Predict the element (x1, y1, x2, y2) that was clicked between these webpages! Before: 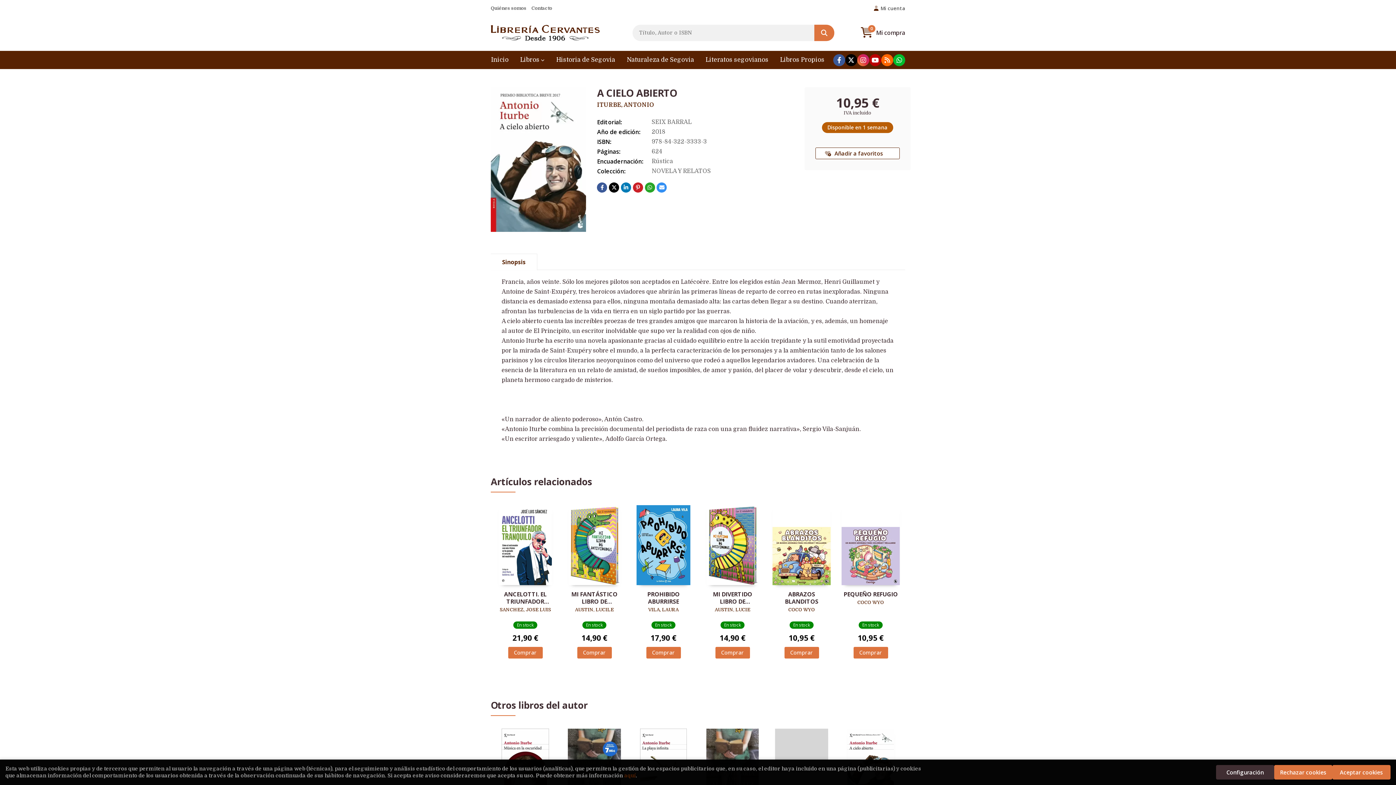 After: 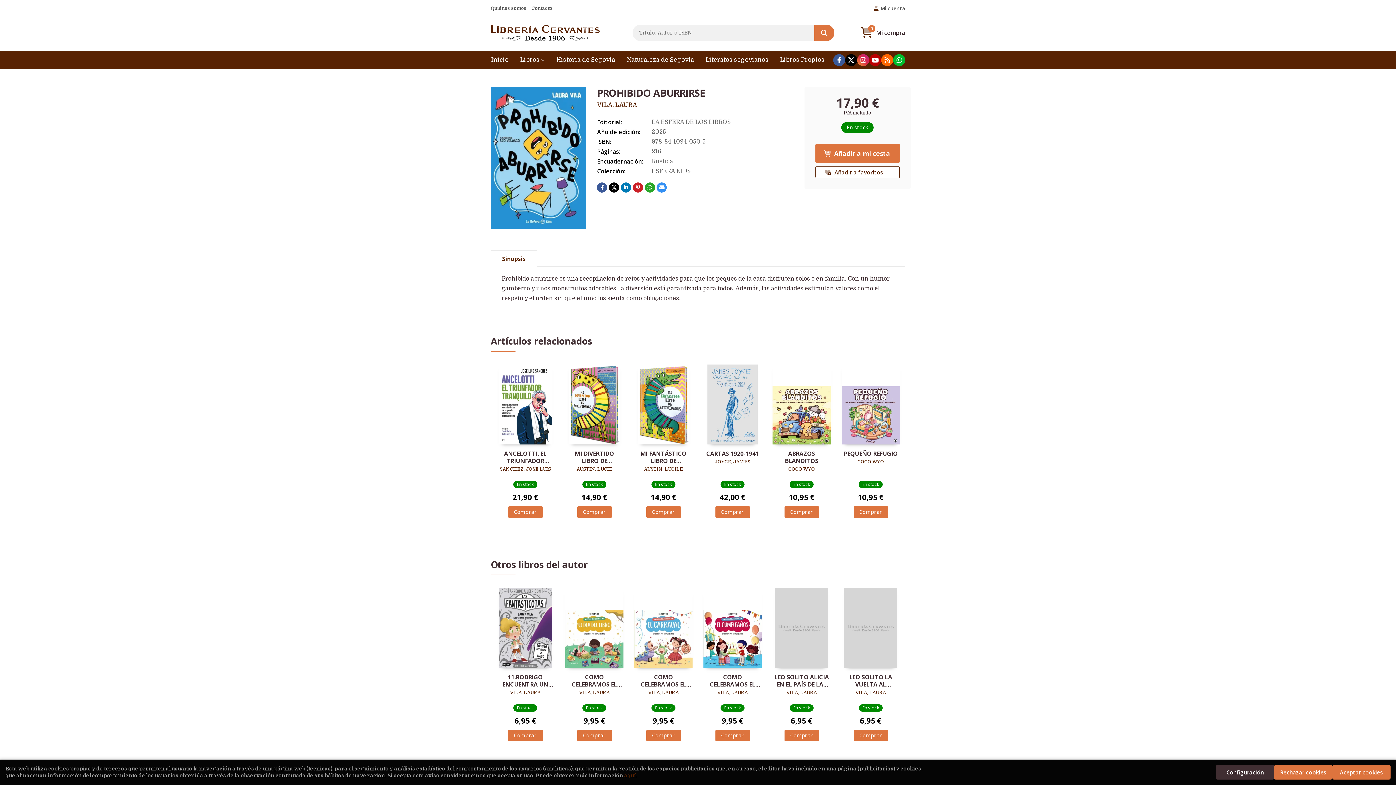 Action: bbox: (634, 503, 692, 585)